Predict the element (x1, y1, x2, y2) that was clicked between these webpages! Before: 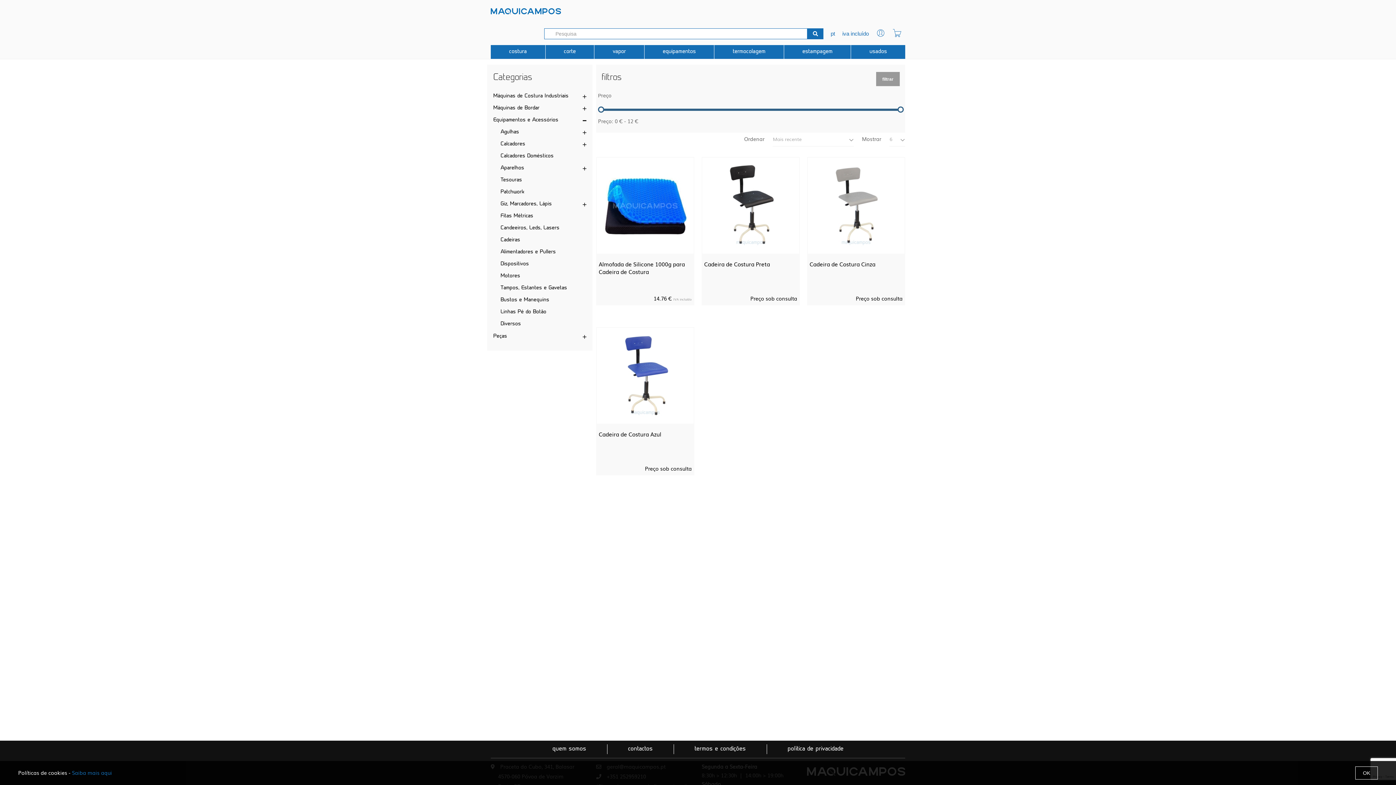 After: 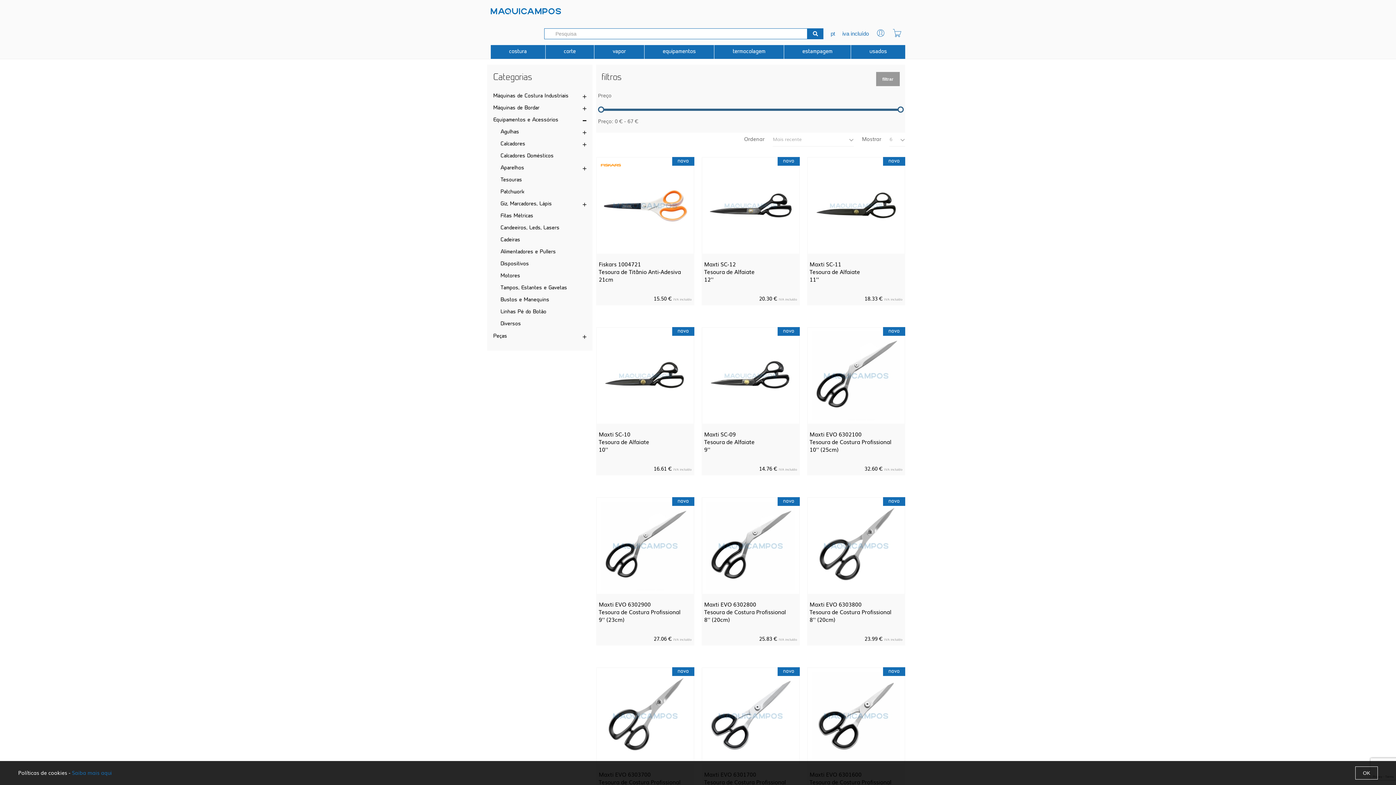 Action: label: Tesouras bbox: (500, 177, 522, 182)